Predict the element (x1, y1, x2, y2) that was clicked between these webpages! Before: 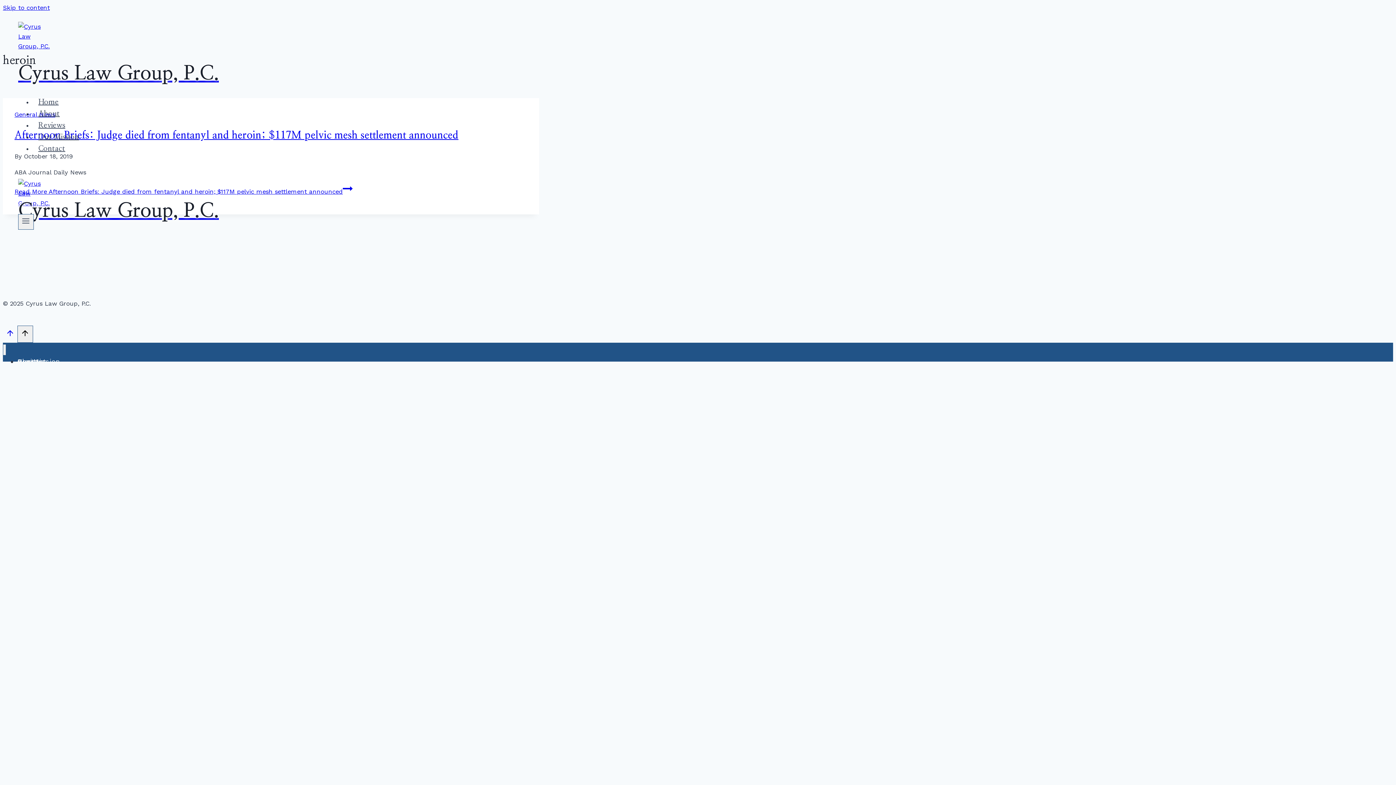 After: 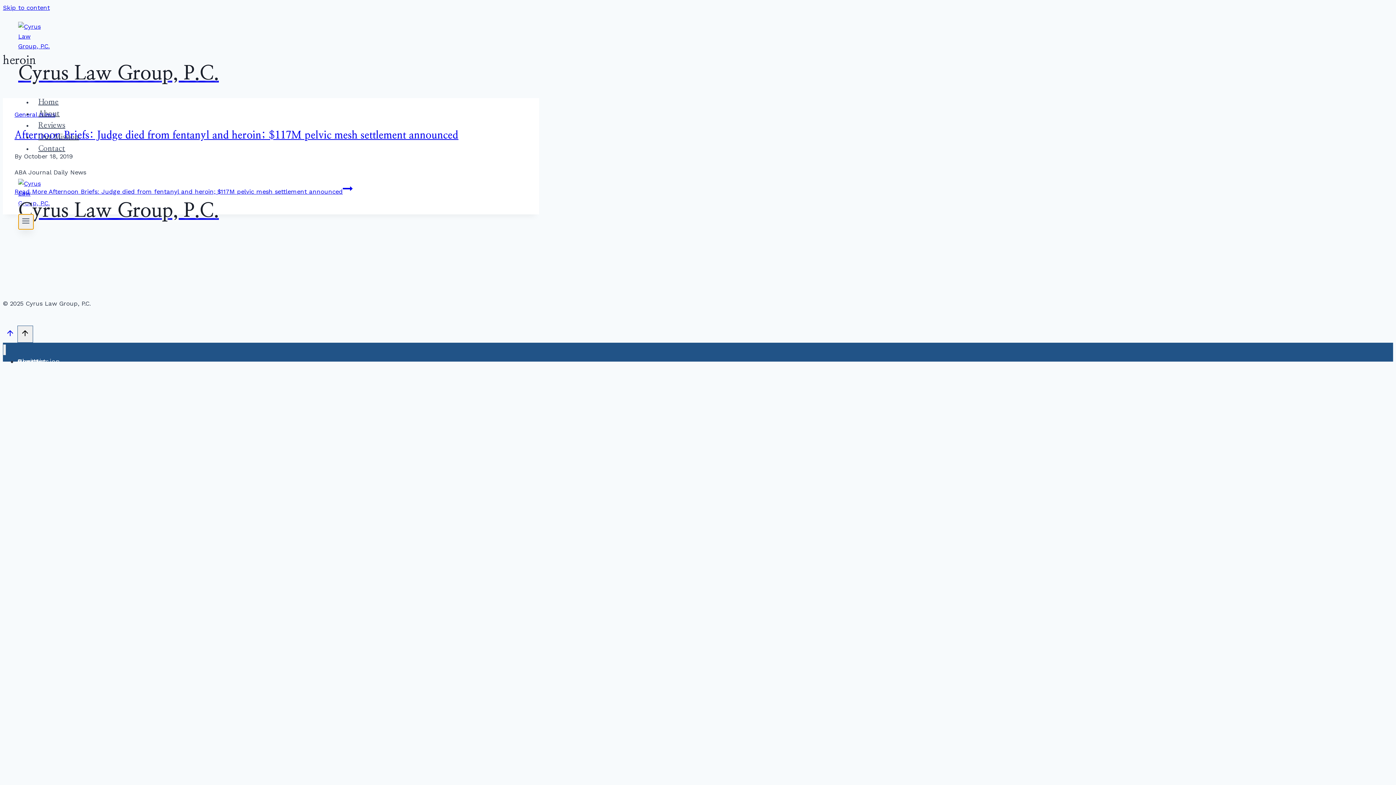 Action: bbox: (18, 214, 33, 229) label: Open menu